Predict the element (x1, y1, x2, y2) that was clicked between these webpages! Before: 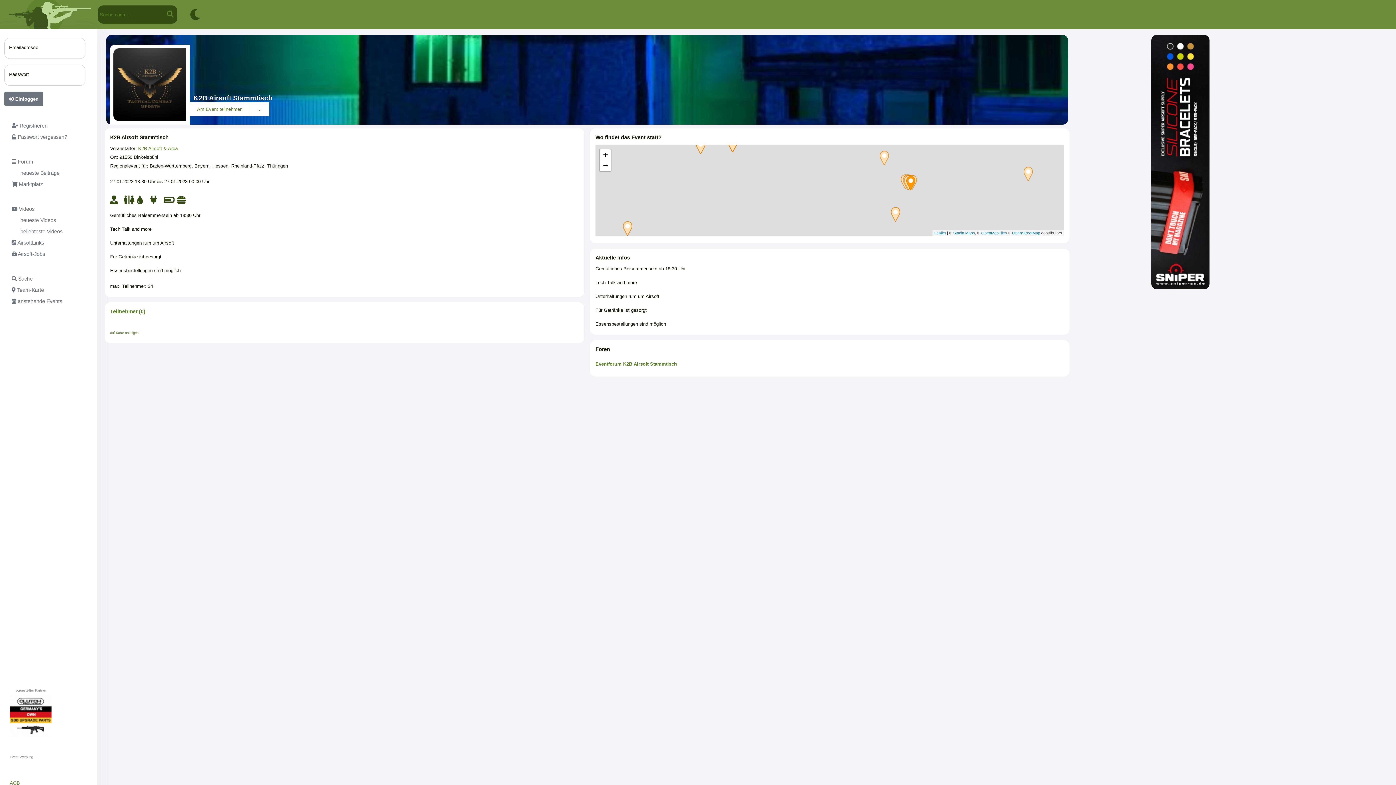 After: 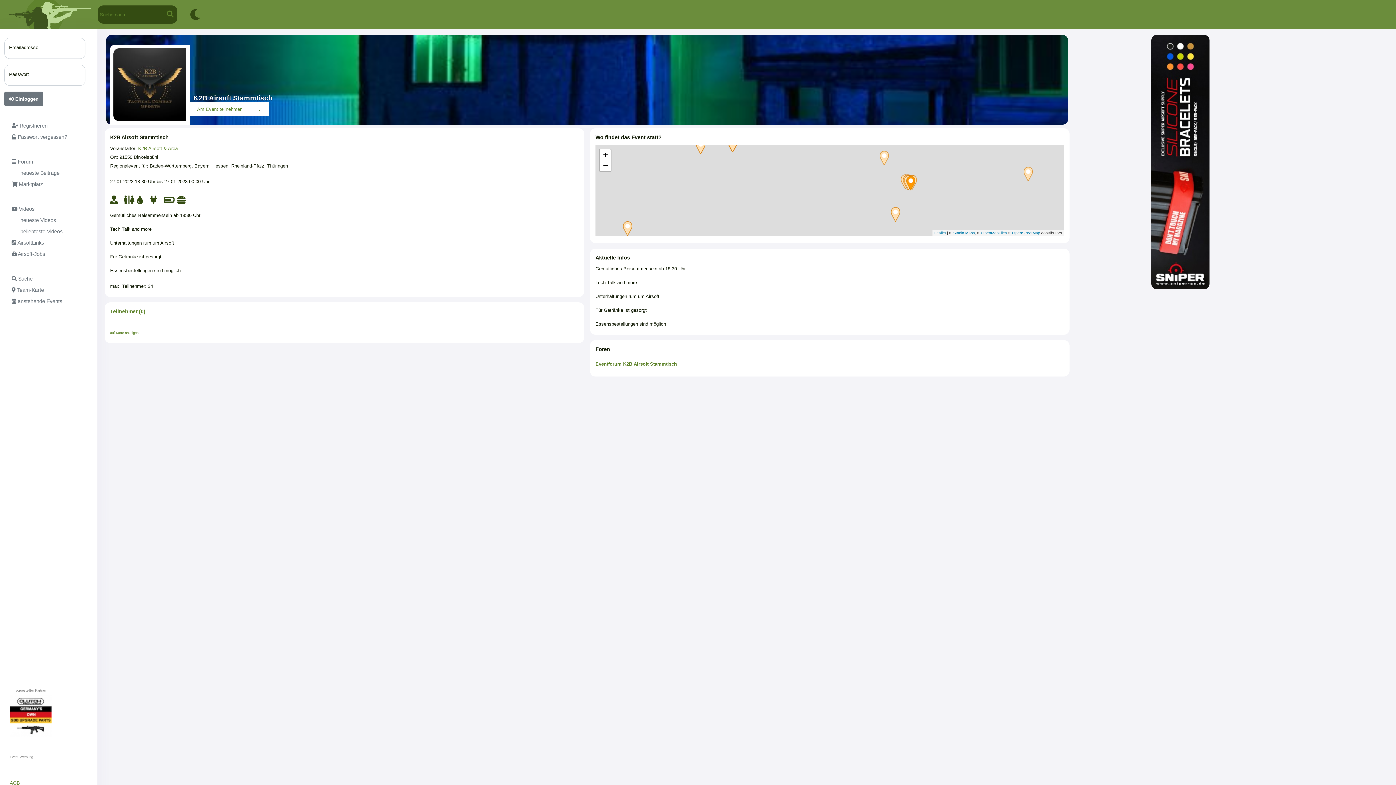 Action: bbox: (163, 198, 174, 204)